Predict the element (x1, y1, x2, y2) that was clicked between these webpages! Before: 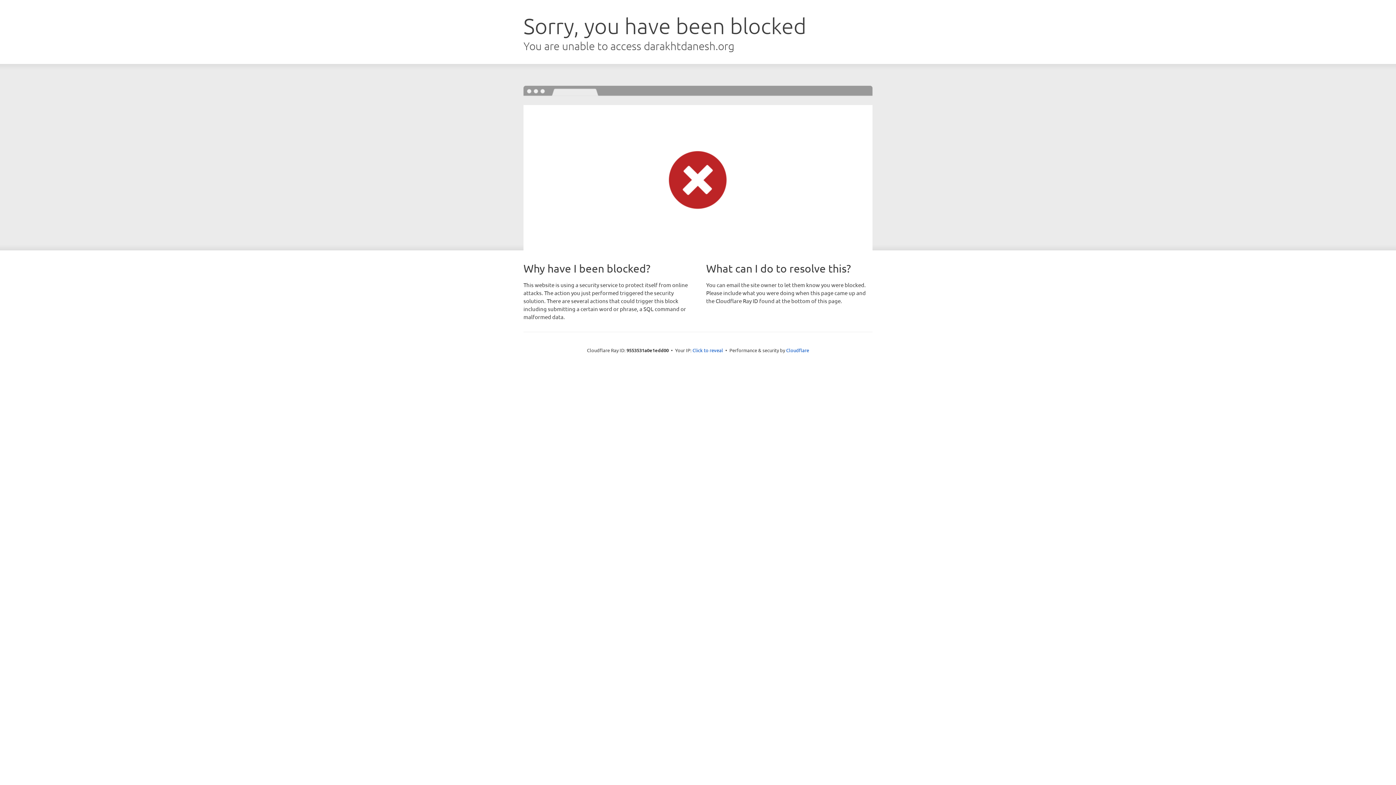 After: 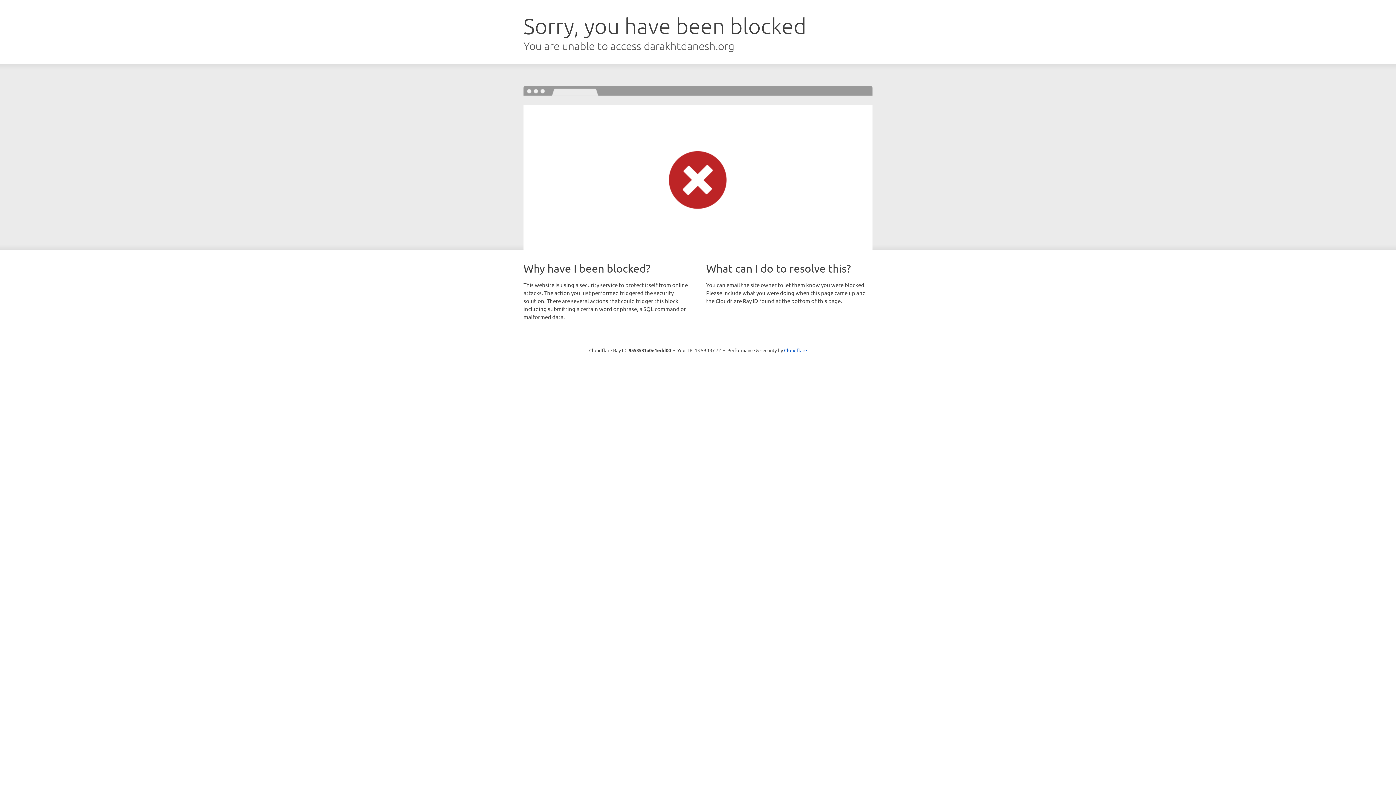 Action: bbox: (692, 346, 723, 353) label: Click to reveal